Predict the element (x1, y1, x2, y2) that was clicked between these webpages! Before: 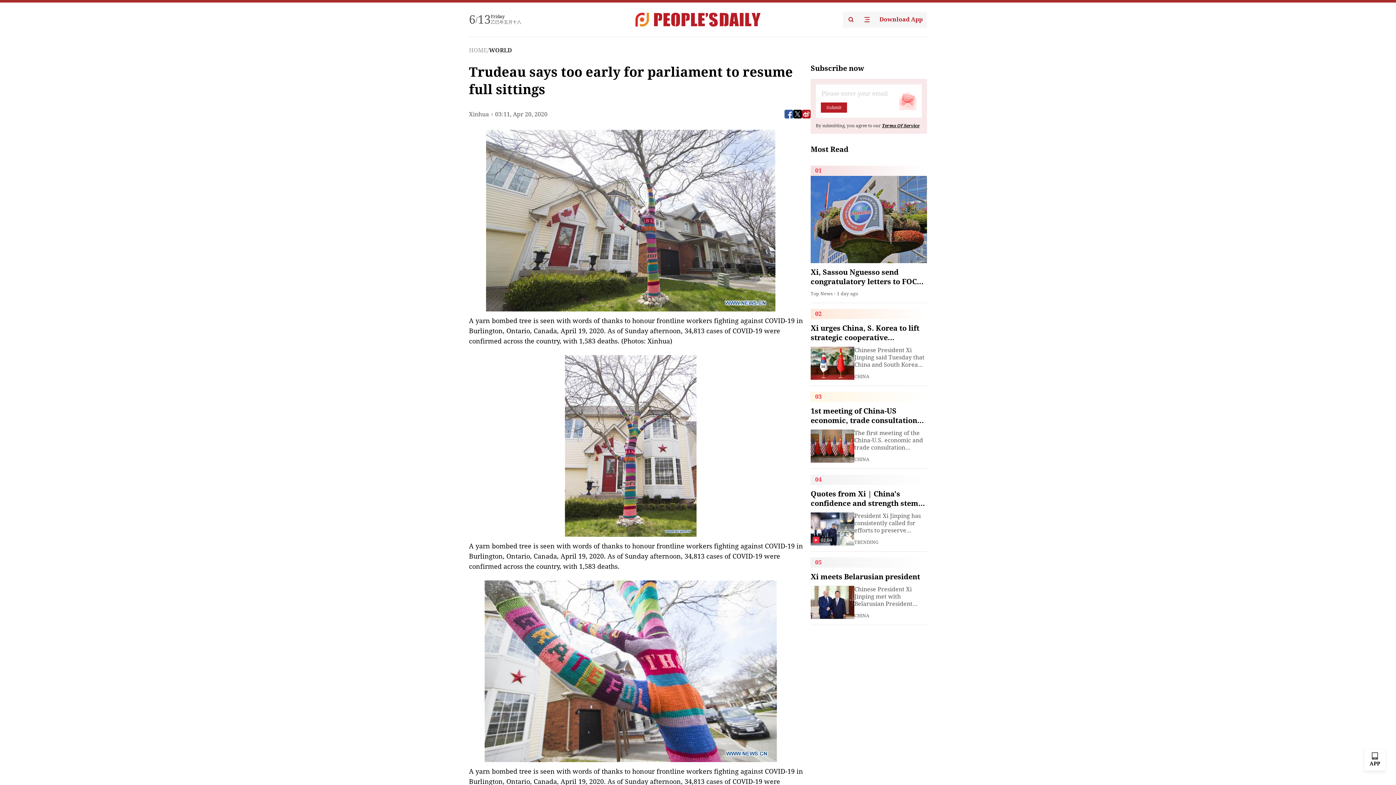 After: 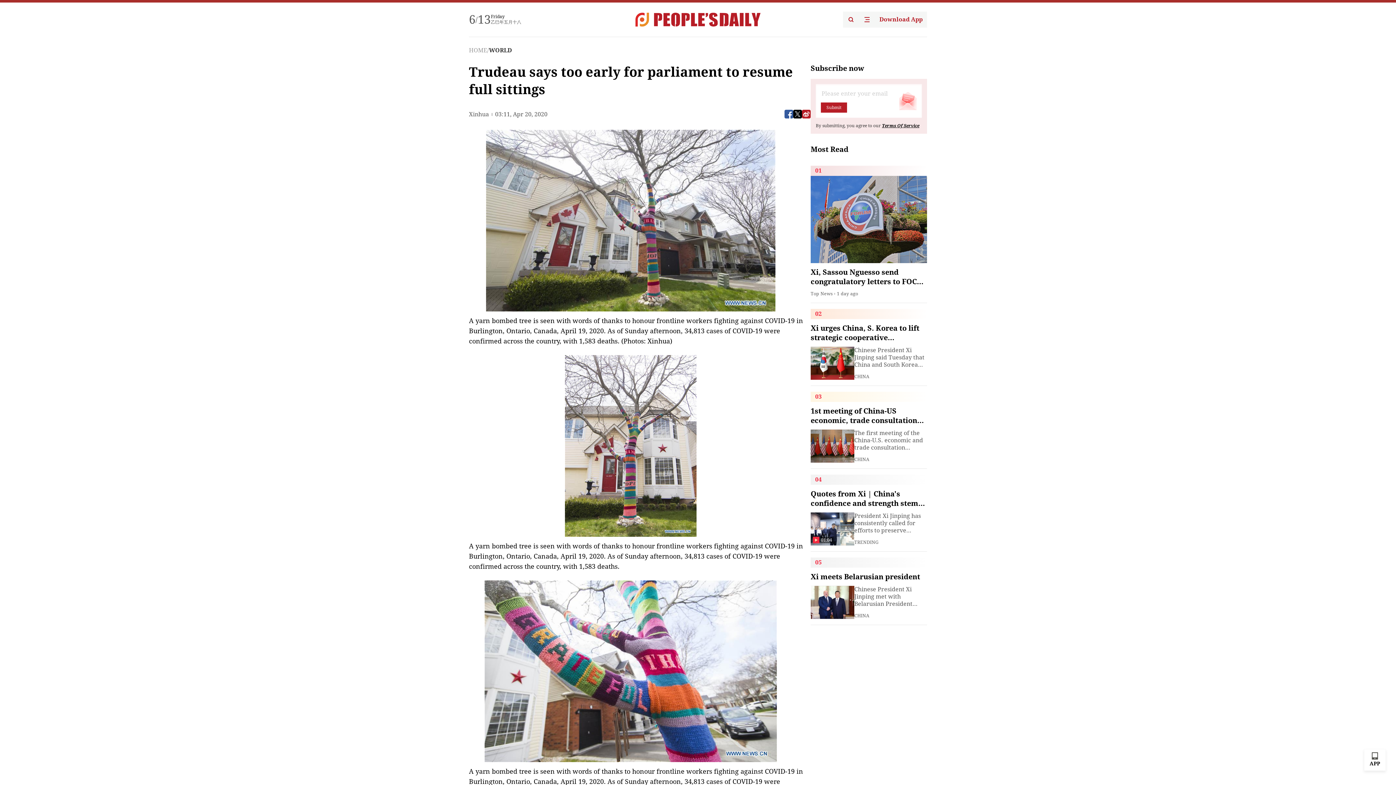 Action: label: Download App bbox: (875, 11, 927, 27)